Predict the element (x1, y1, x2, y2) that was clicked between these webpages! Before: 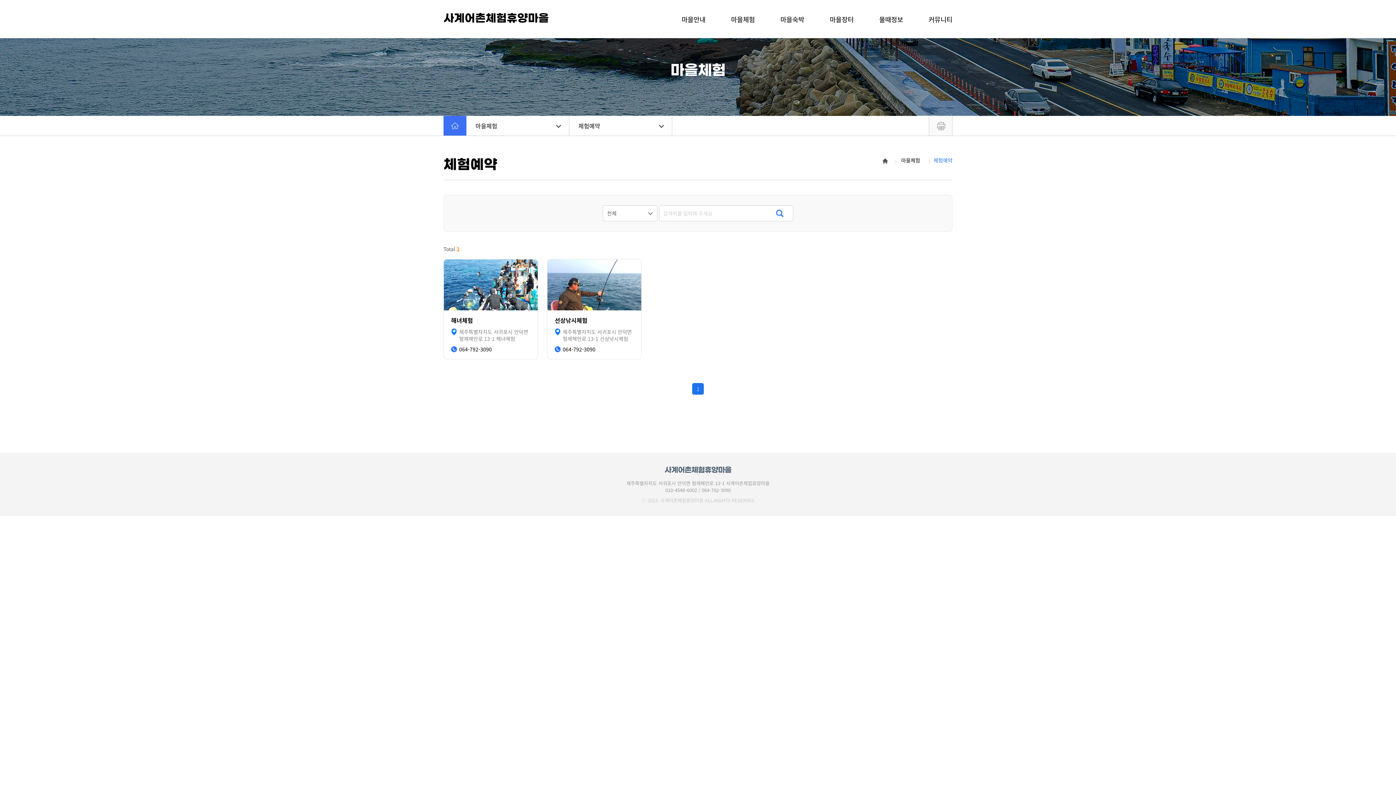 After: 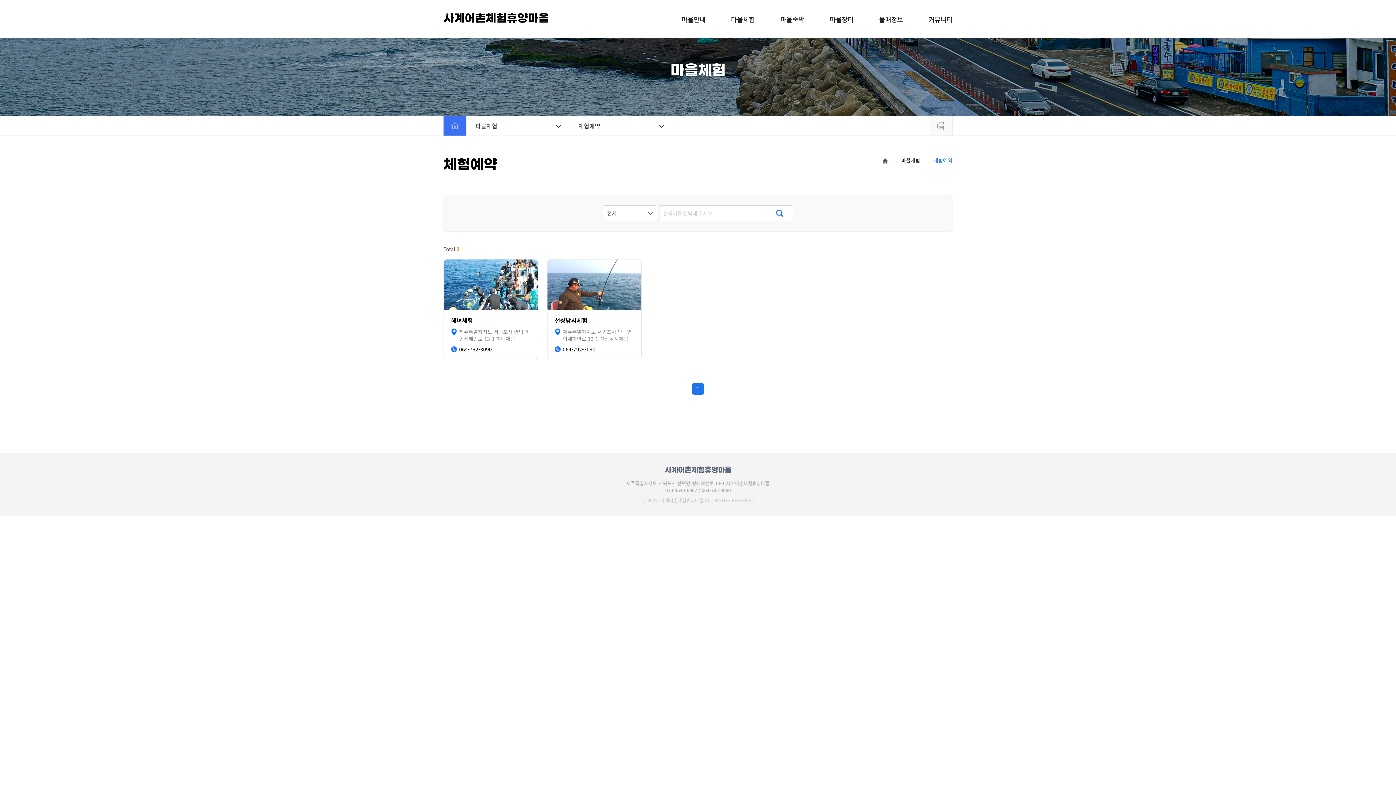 Action: bbox: (933, 156, 952, 164) label: 체험예약